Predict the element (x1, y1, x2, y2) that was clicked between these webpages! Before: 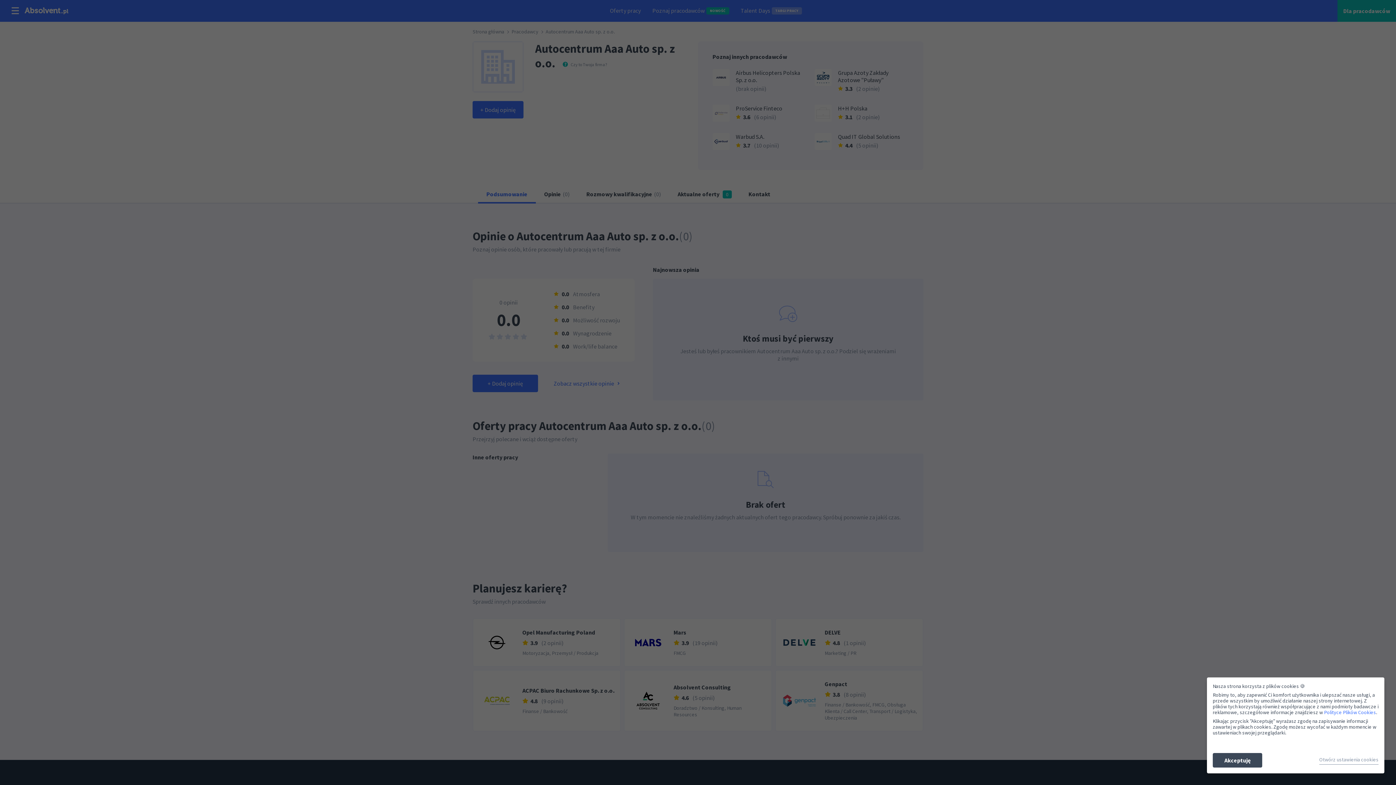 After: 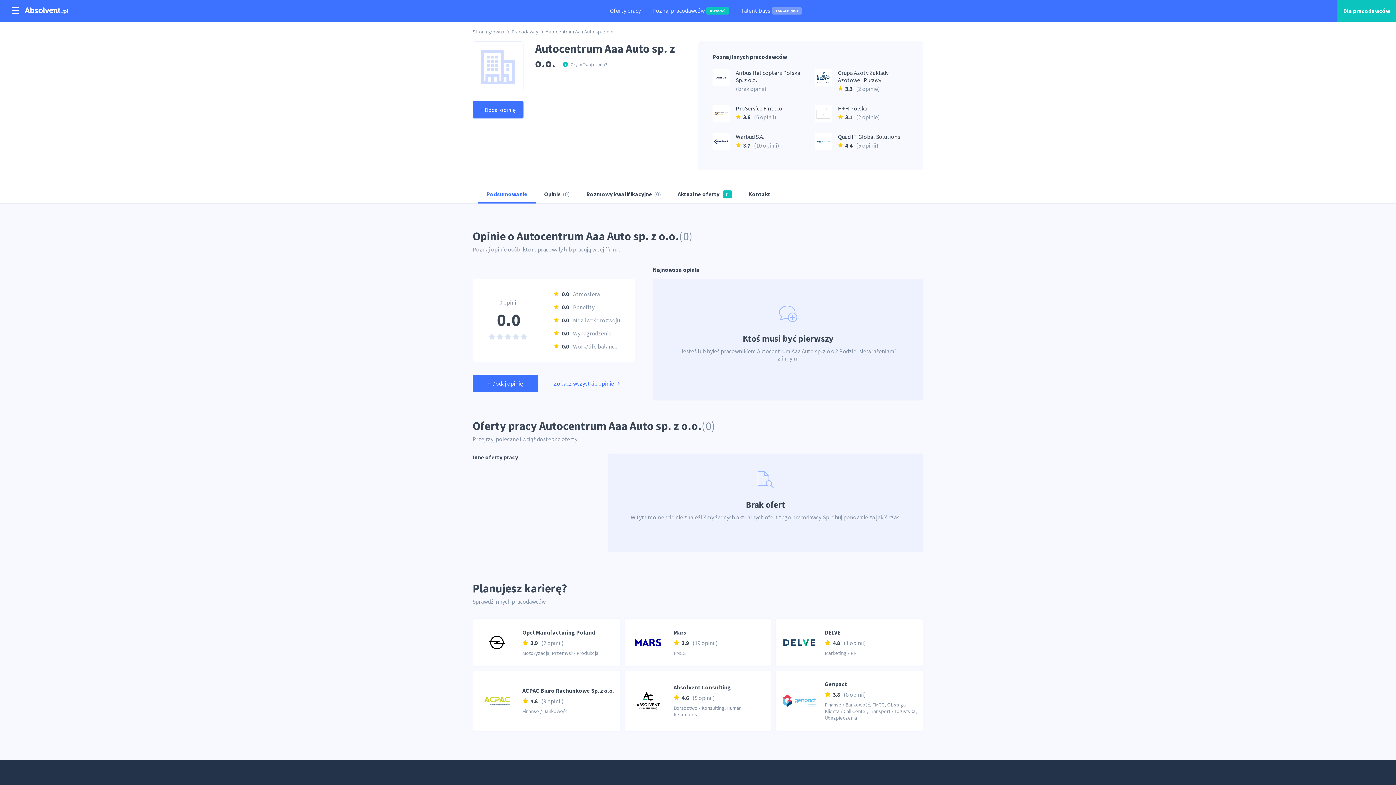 Action: bbox: (1213, 753, 1262, 768) label: Akceptuję